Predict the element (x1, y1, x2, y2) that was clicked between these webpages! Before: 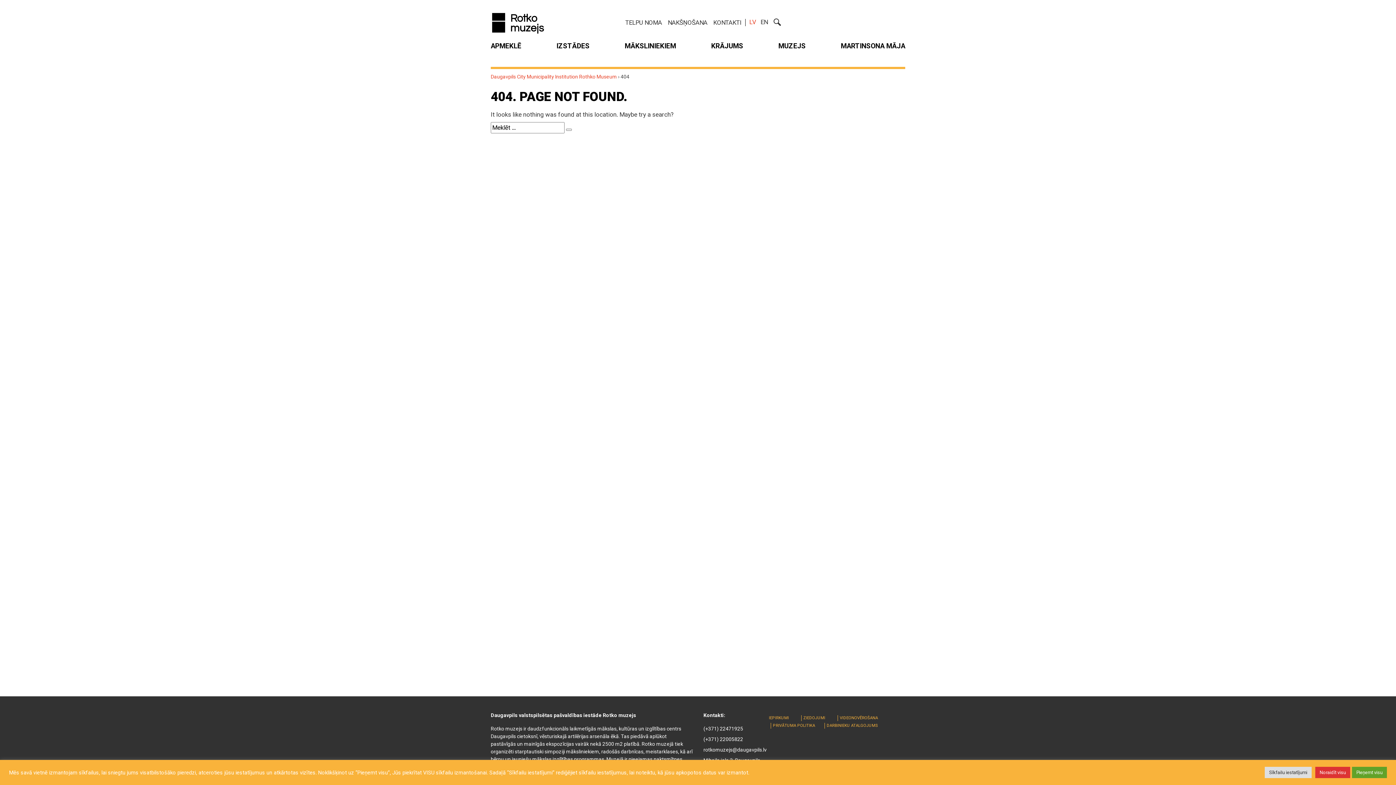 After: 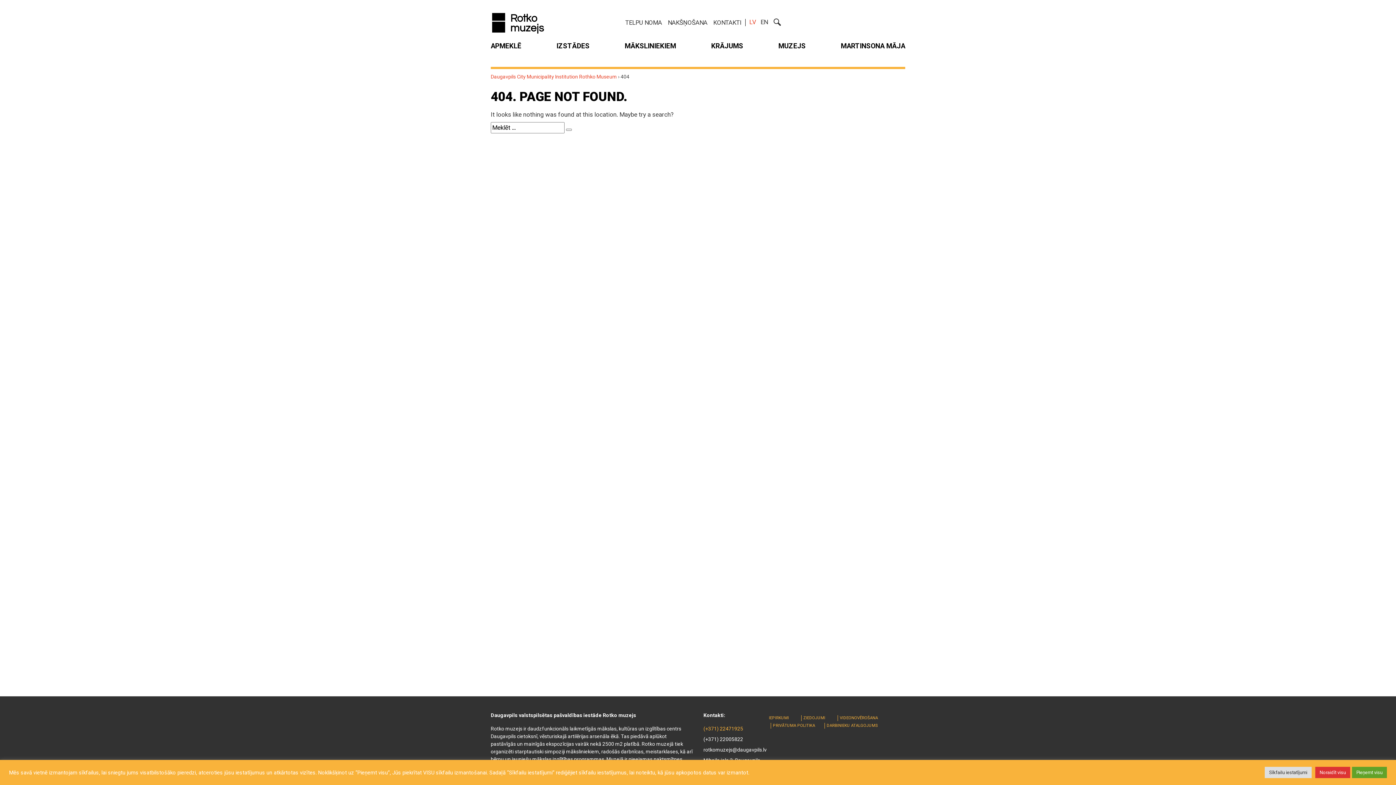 Action: bbox: (703, 726, 743, 731) label: (+371) 22471925